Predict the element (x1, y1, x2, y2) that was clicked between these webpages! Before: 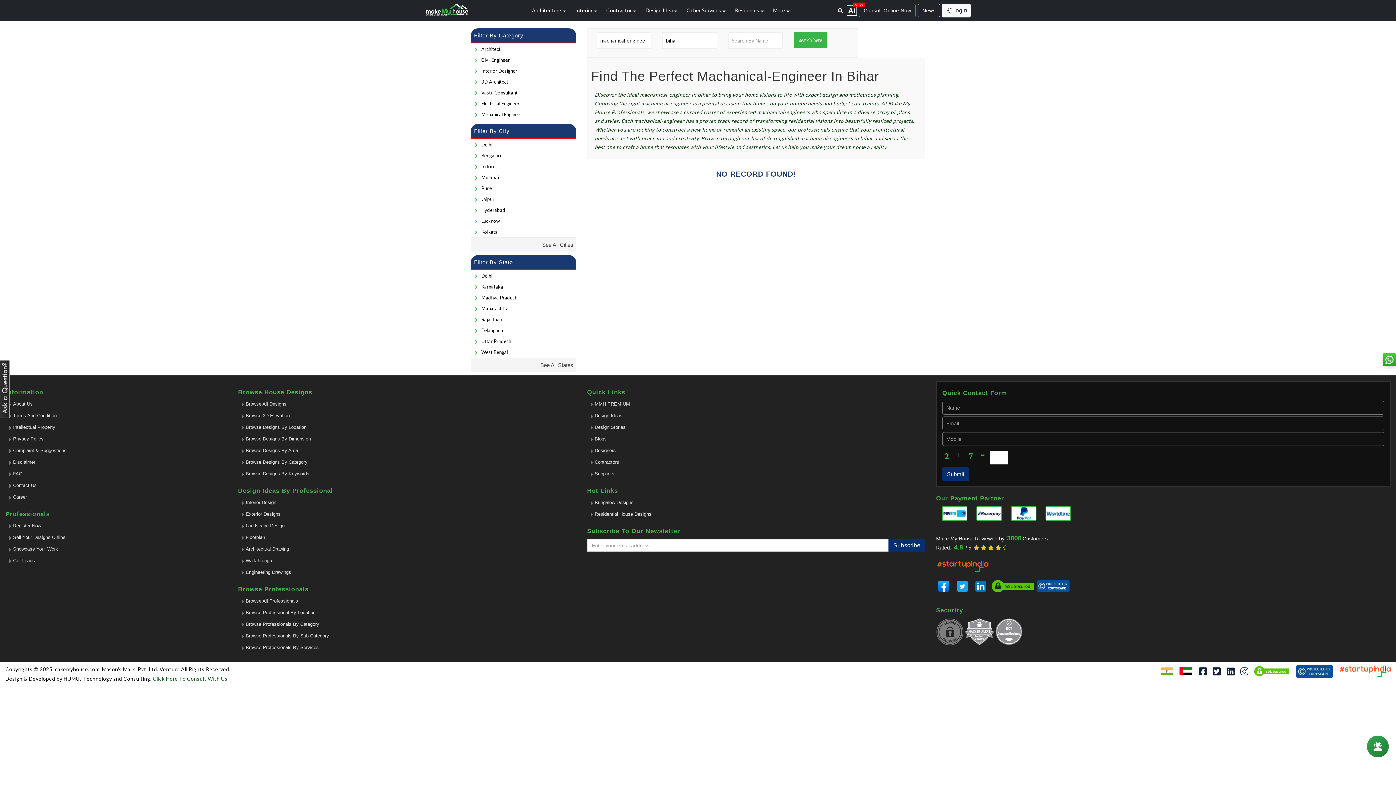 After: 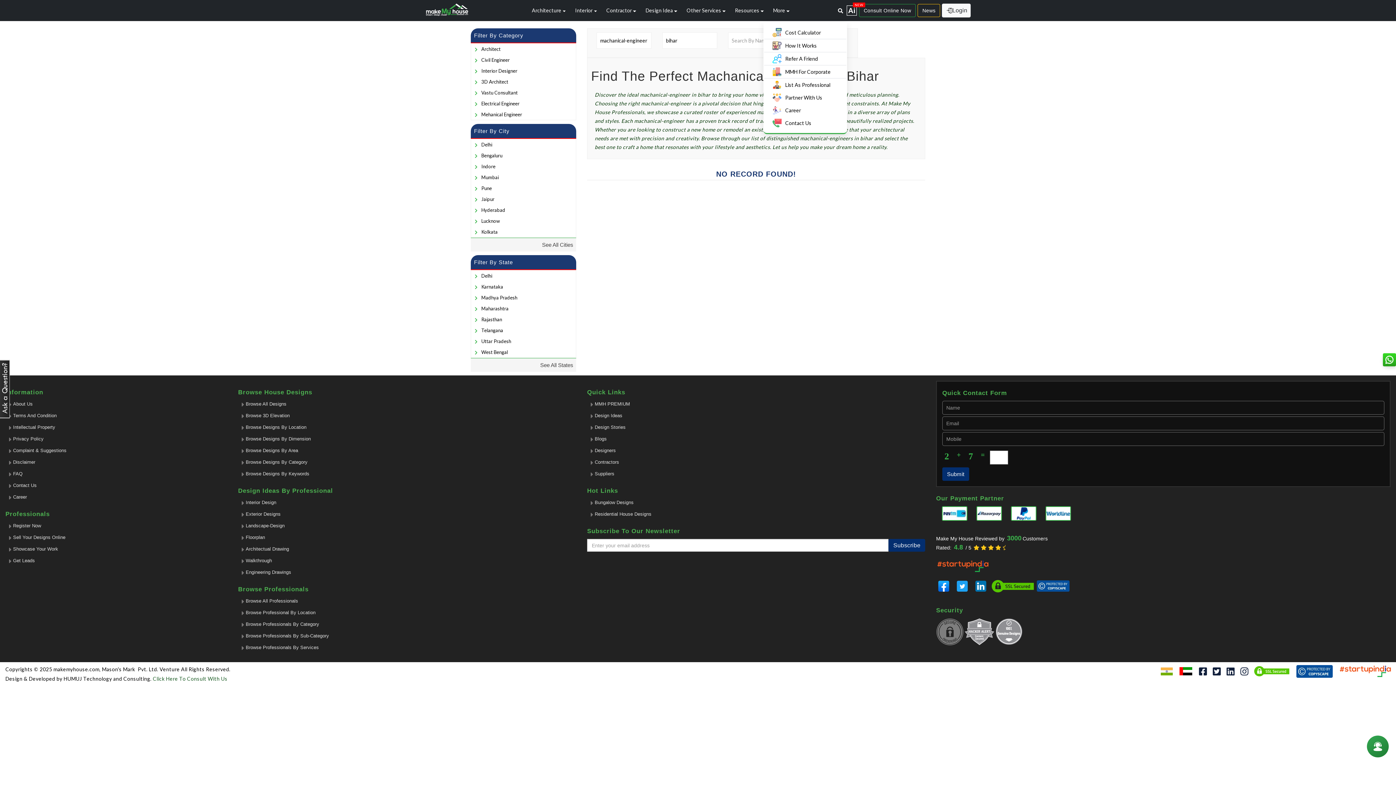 Action: label: More bbox: (773, 6, 789, 14)